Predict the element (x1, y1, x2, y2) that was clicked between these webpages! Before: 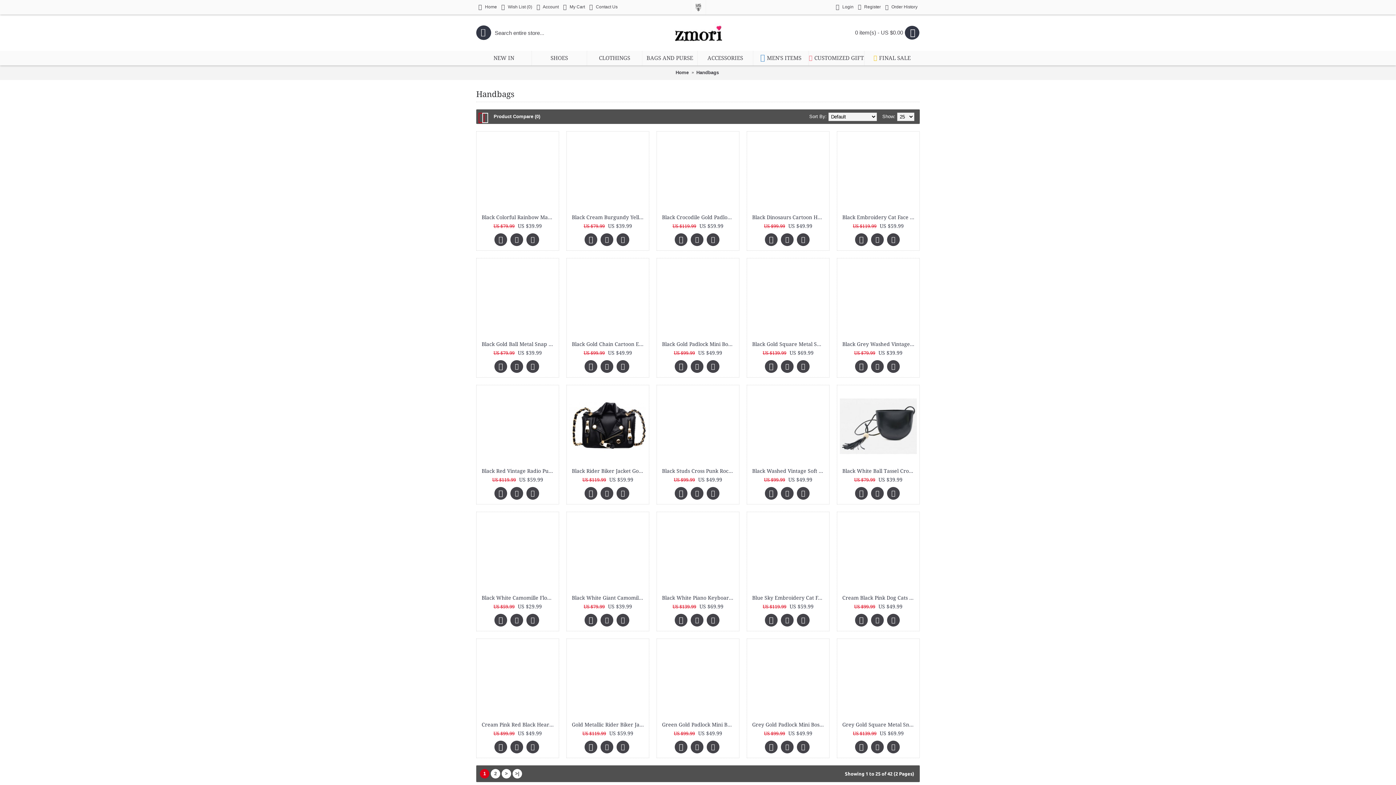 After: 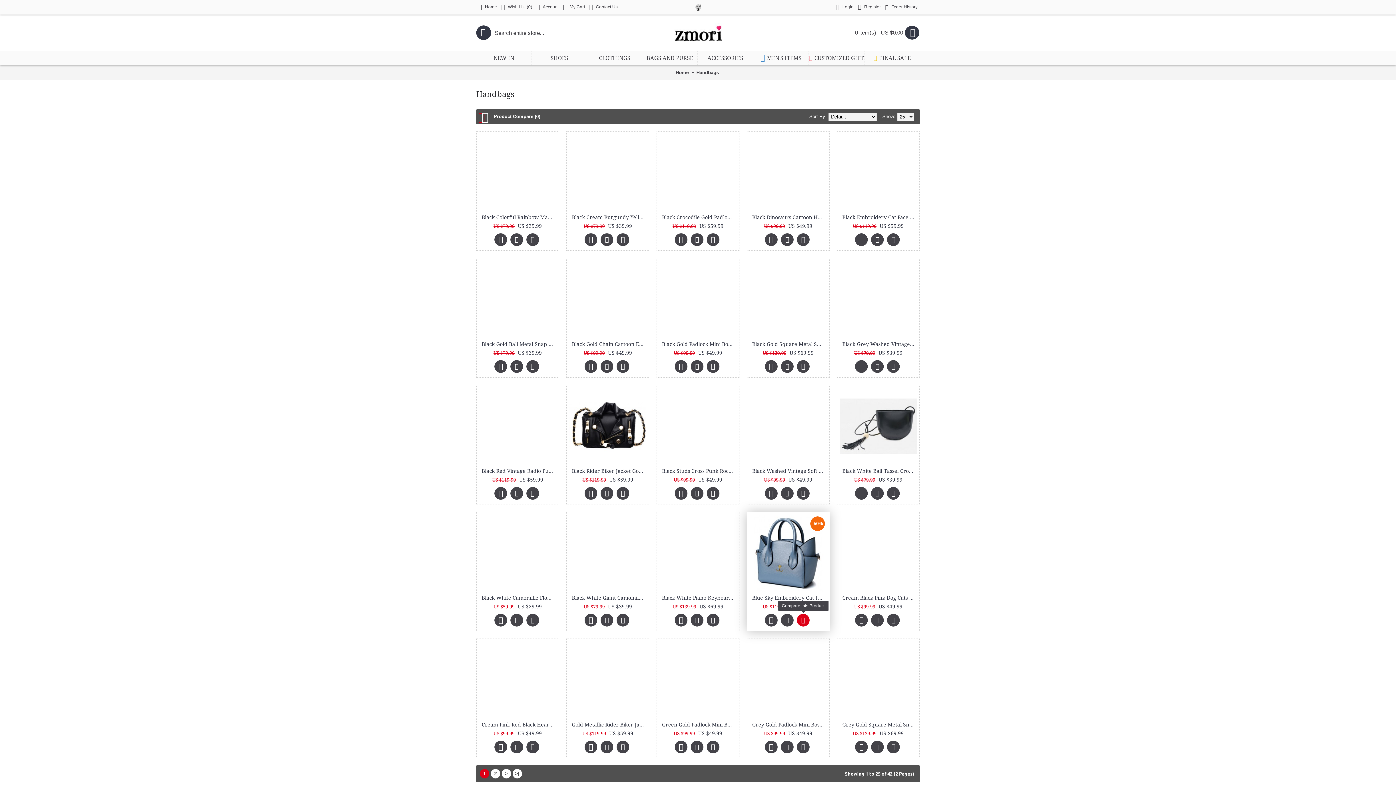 Action: bbox: (797, 614, 809, 626)